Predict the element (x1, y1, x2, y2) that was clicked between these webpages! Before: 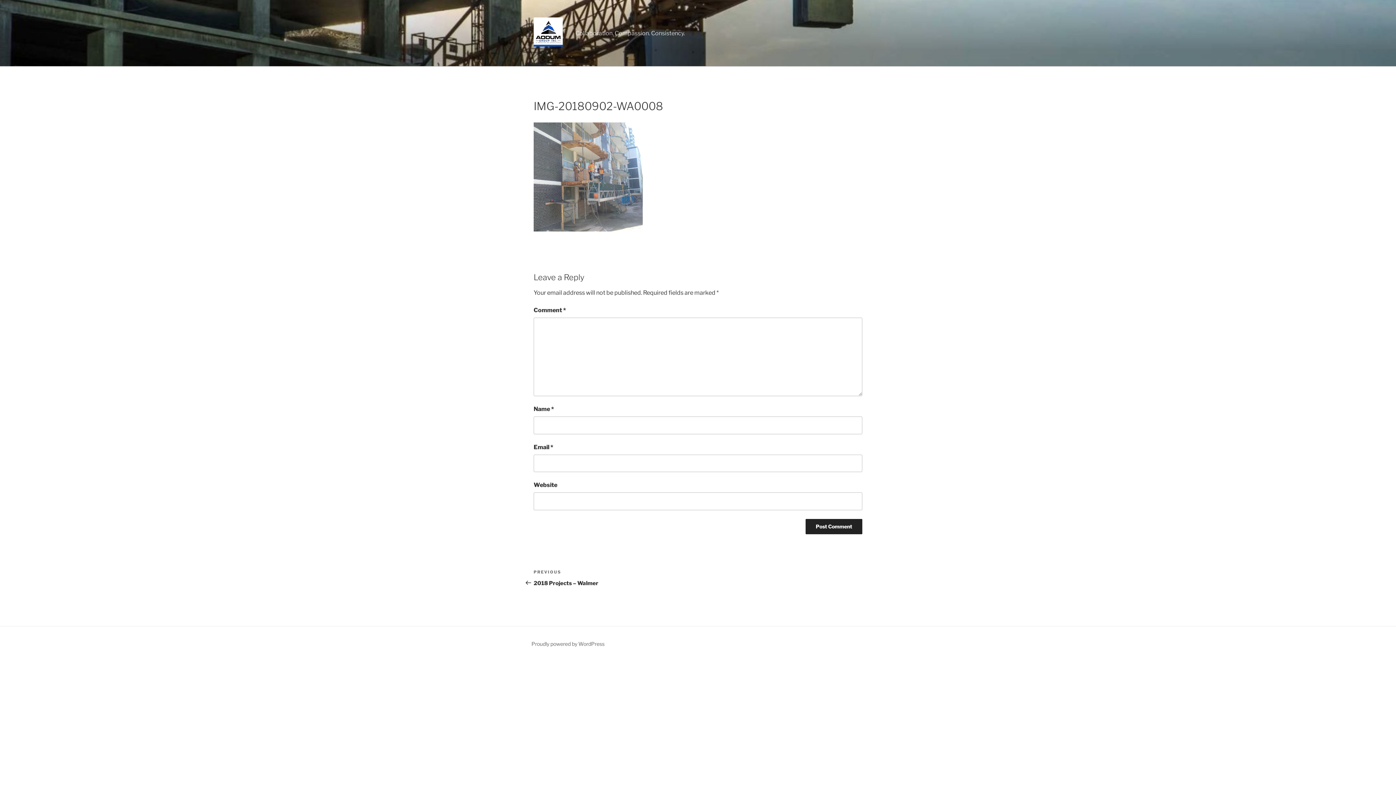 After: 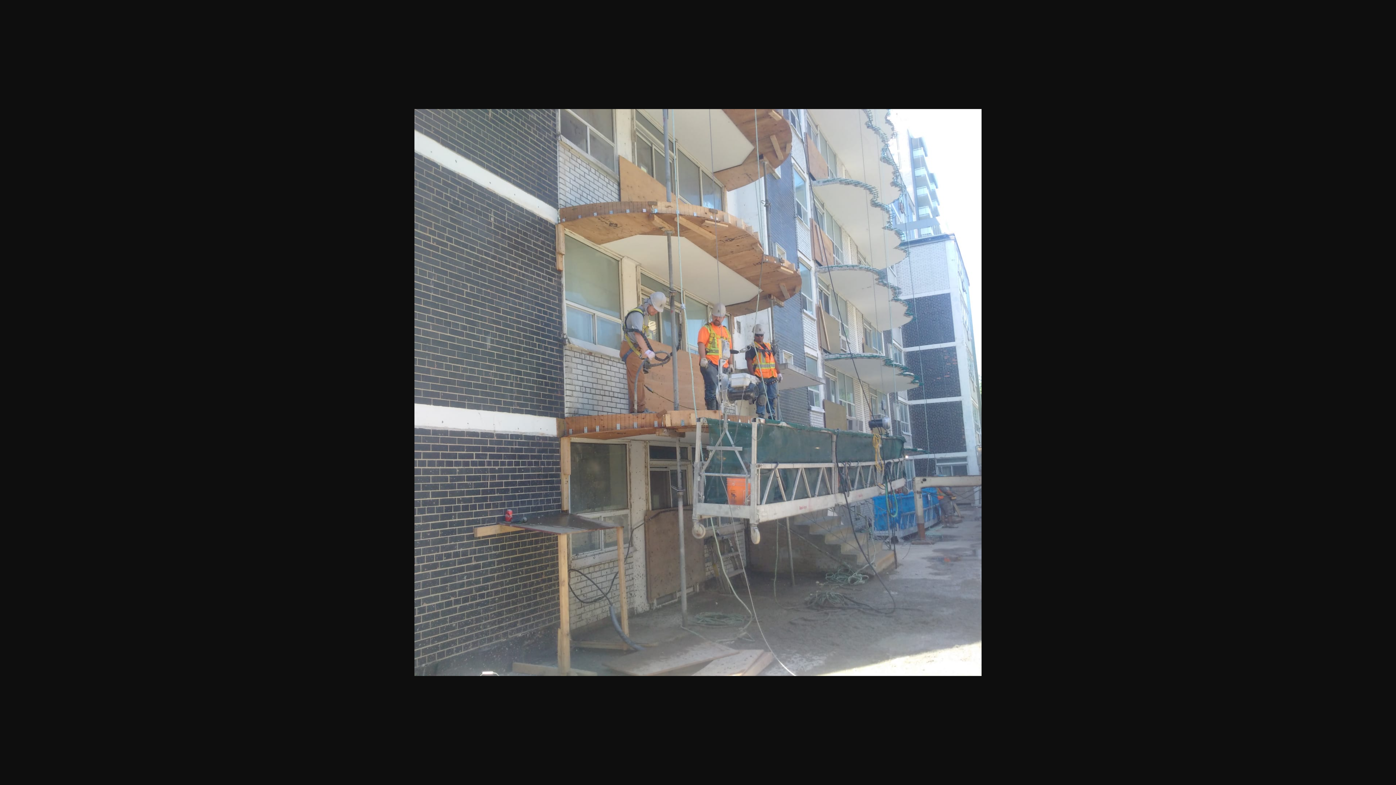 Action: bbox: (533, 226, 642, 232)